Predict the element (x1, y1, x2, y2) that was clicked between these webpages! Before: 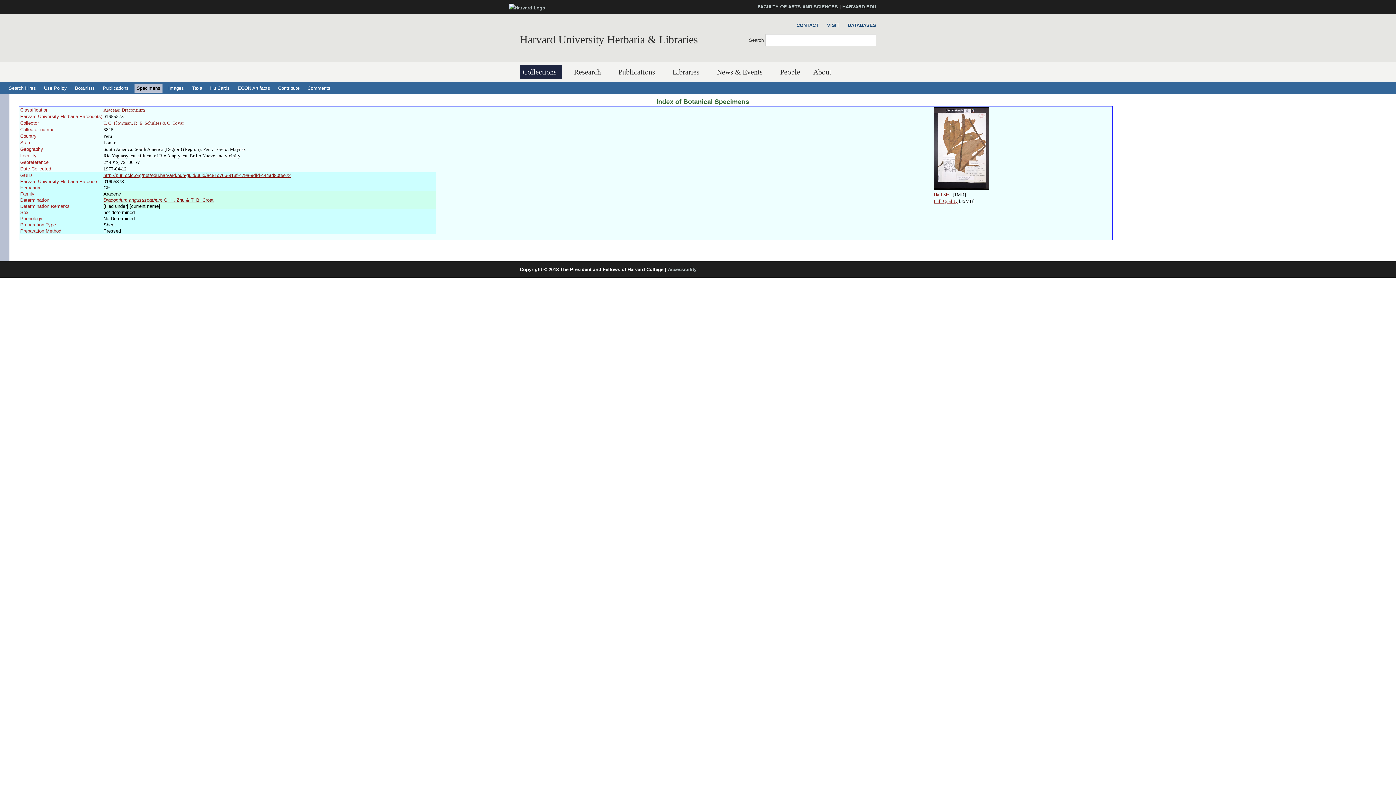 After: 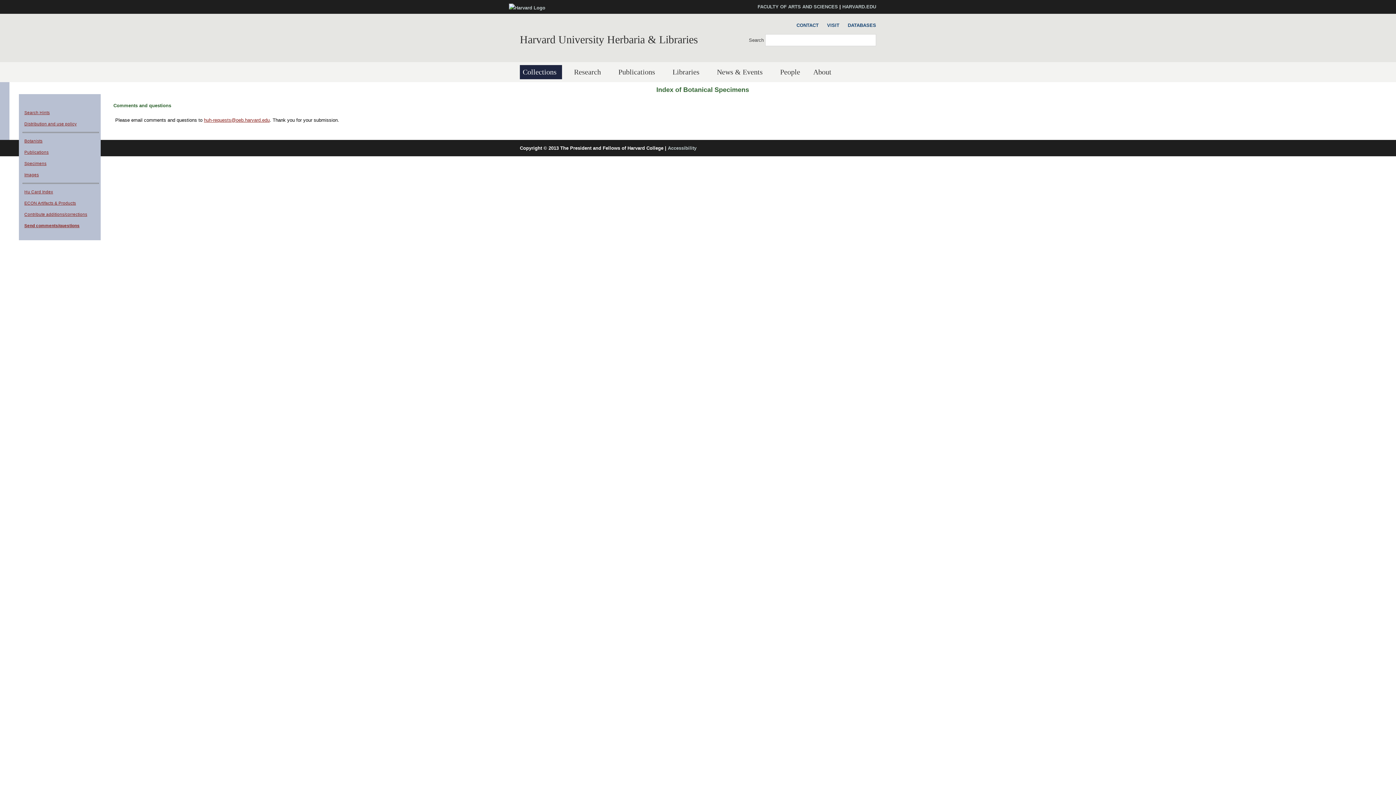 Action: label: Comments bbox: (305, 83, 332, 92)